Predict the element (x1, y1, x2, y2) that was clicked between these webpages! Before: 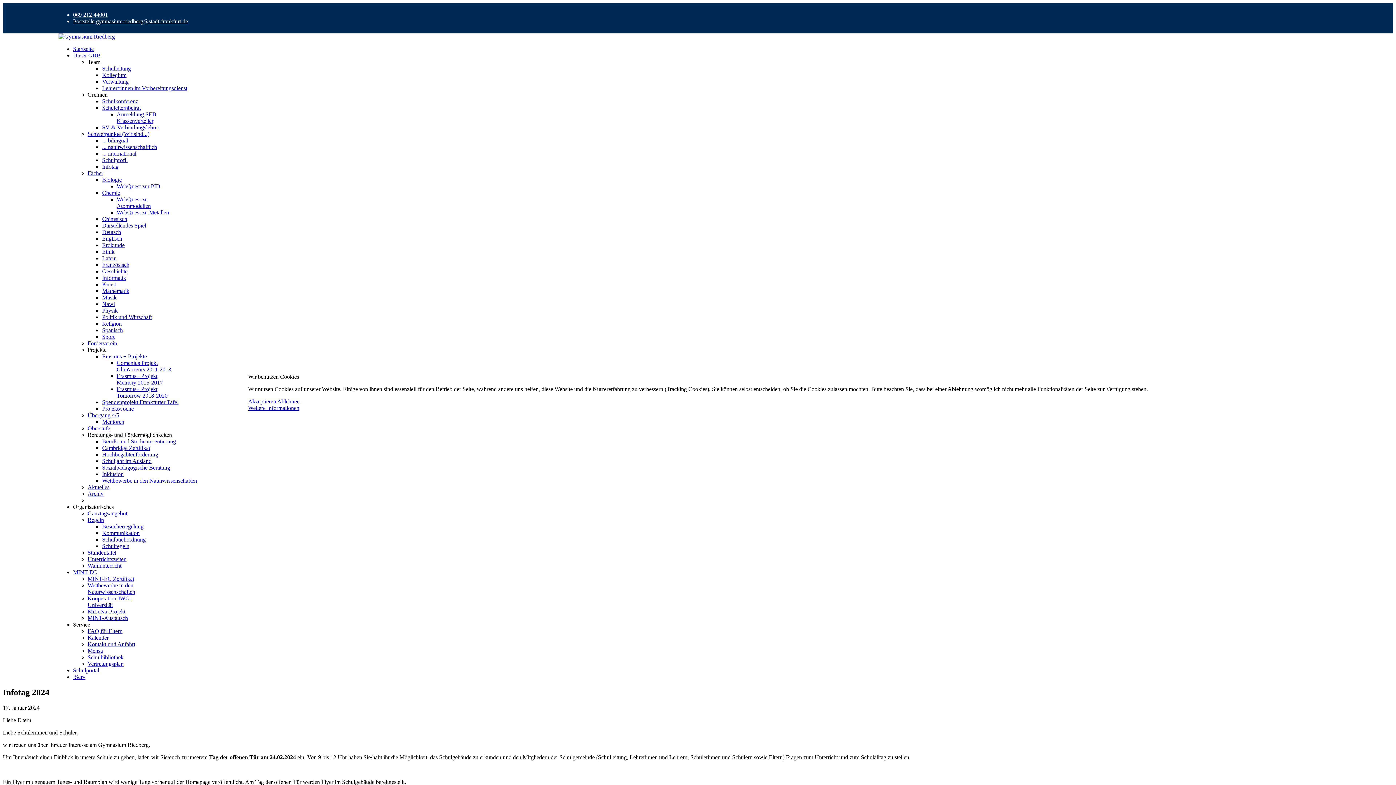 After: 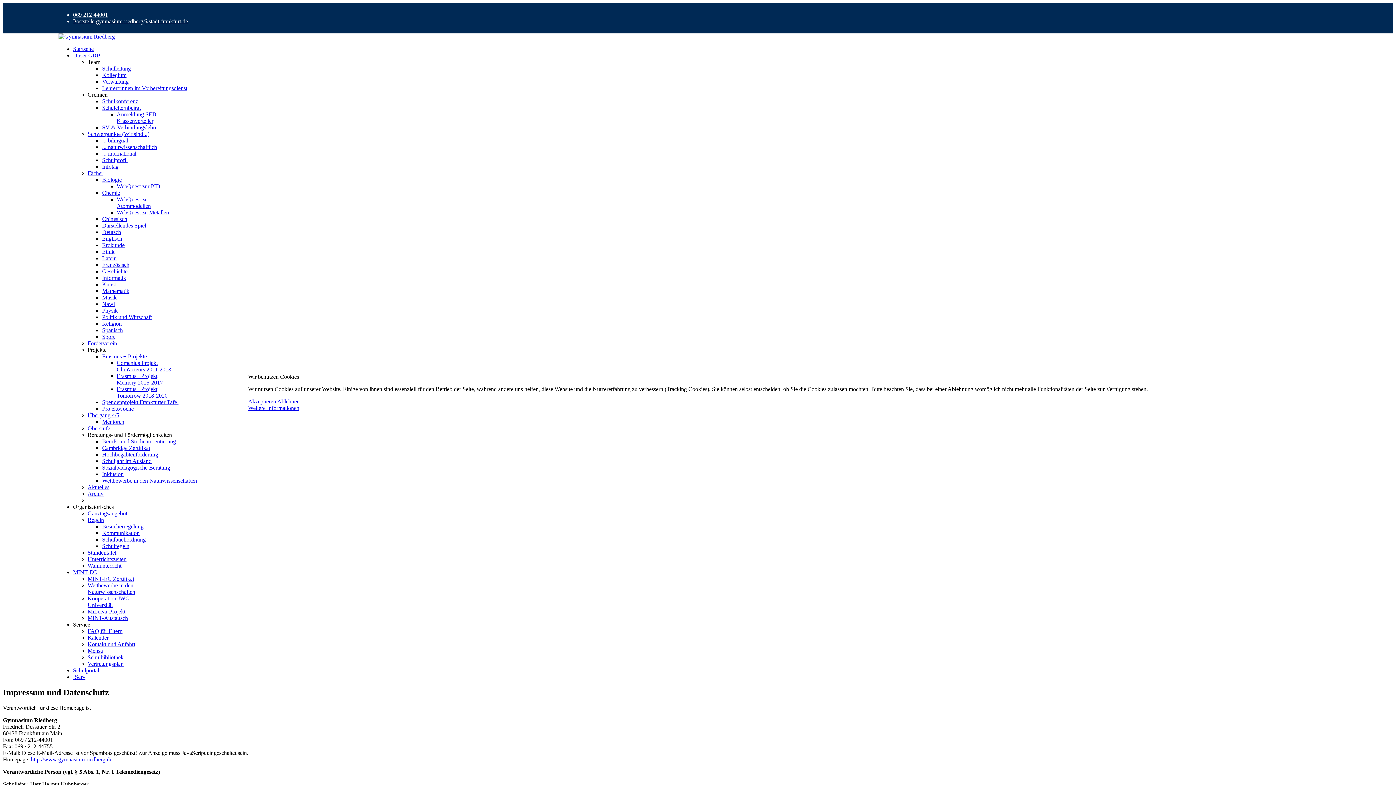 Action: bbox: (248, 405, 299, 411) label: Weitere Informationen